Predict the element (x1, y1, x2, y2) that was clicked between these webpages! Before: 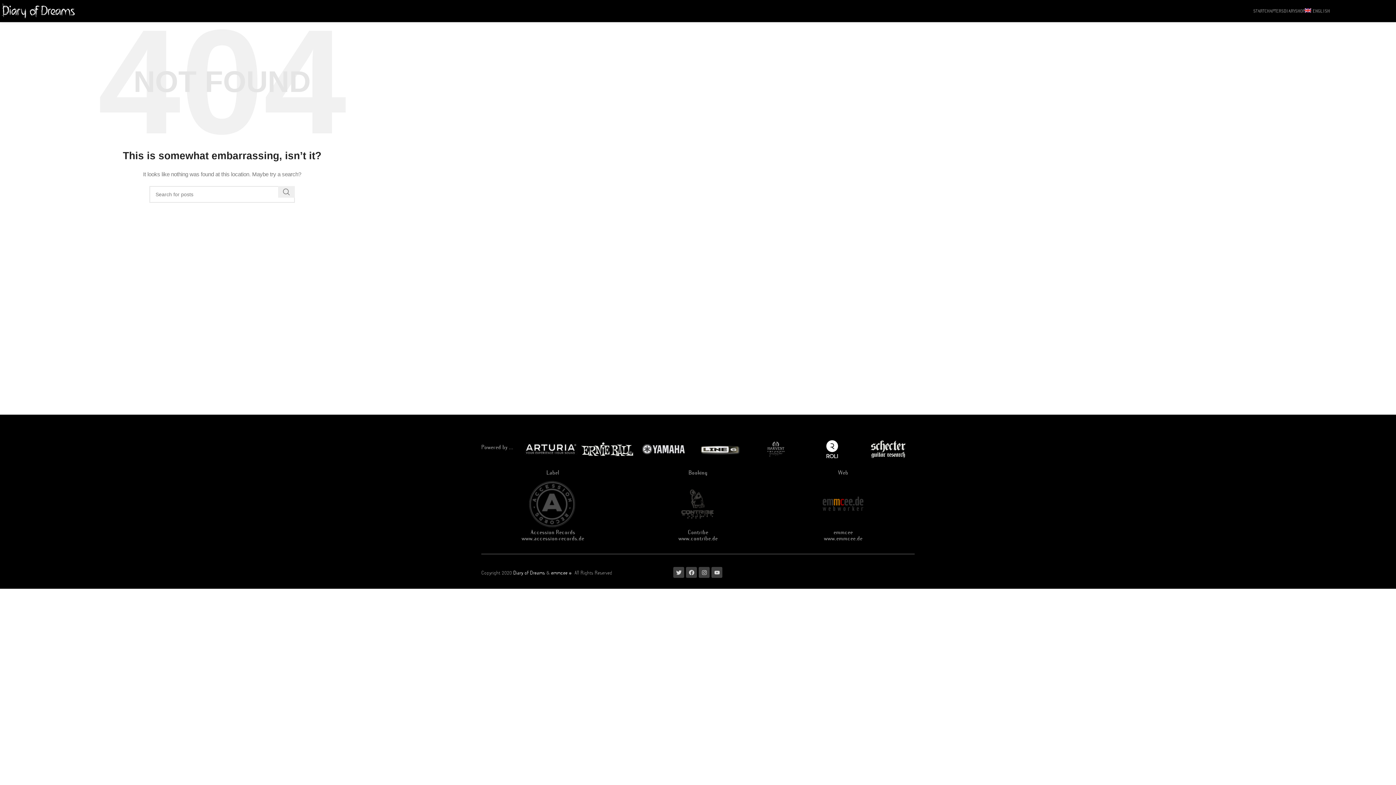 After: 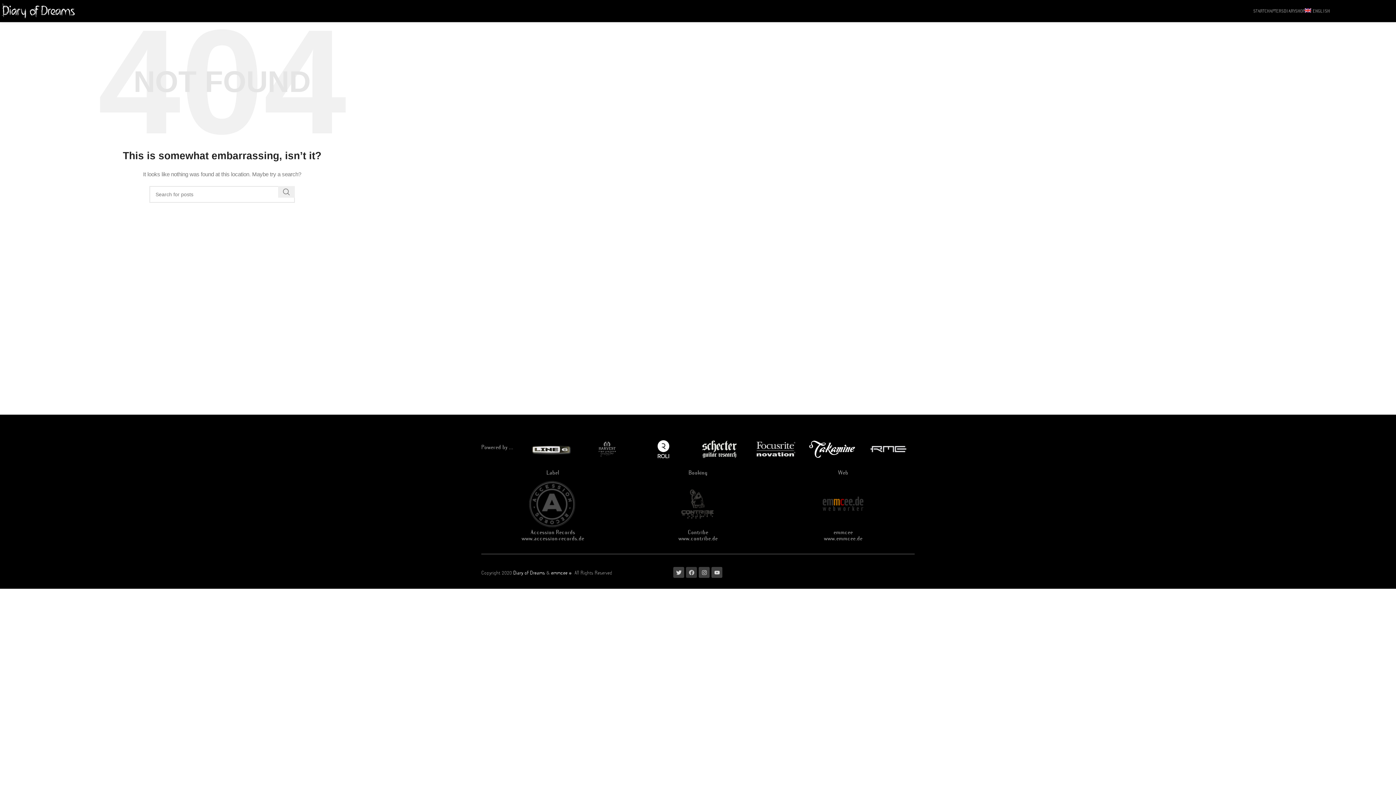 Action: label: Facebook bbox: (686, 567, 697, 578)